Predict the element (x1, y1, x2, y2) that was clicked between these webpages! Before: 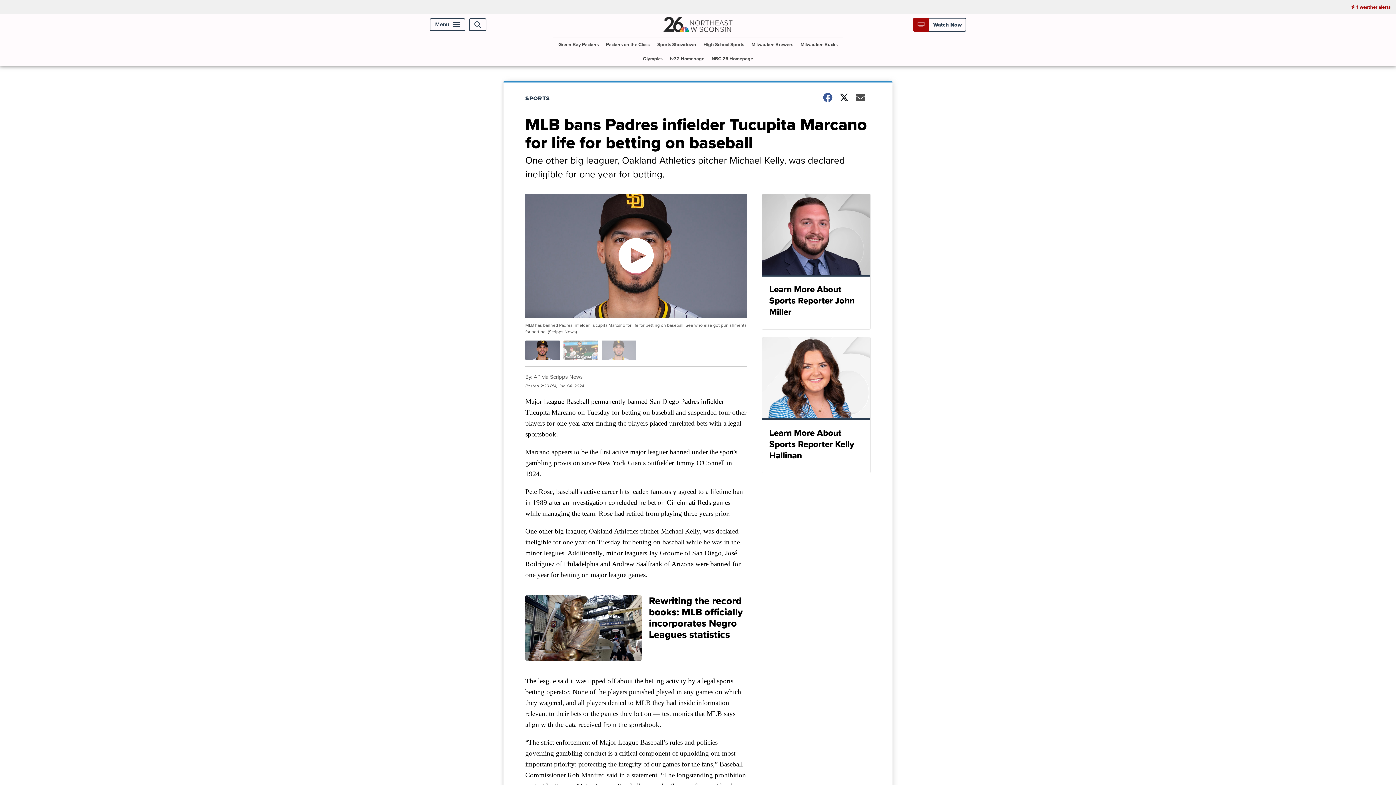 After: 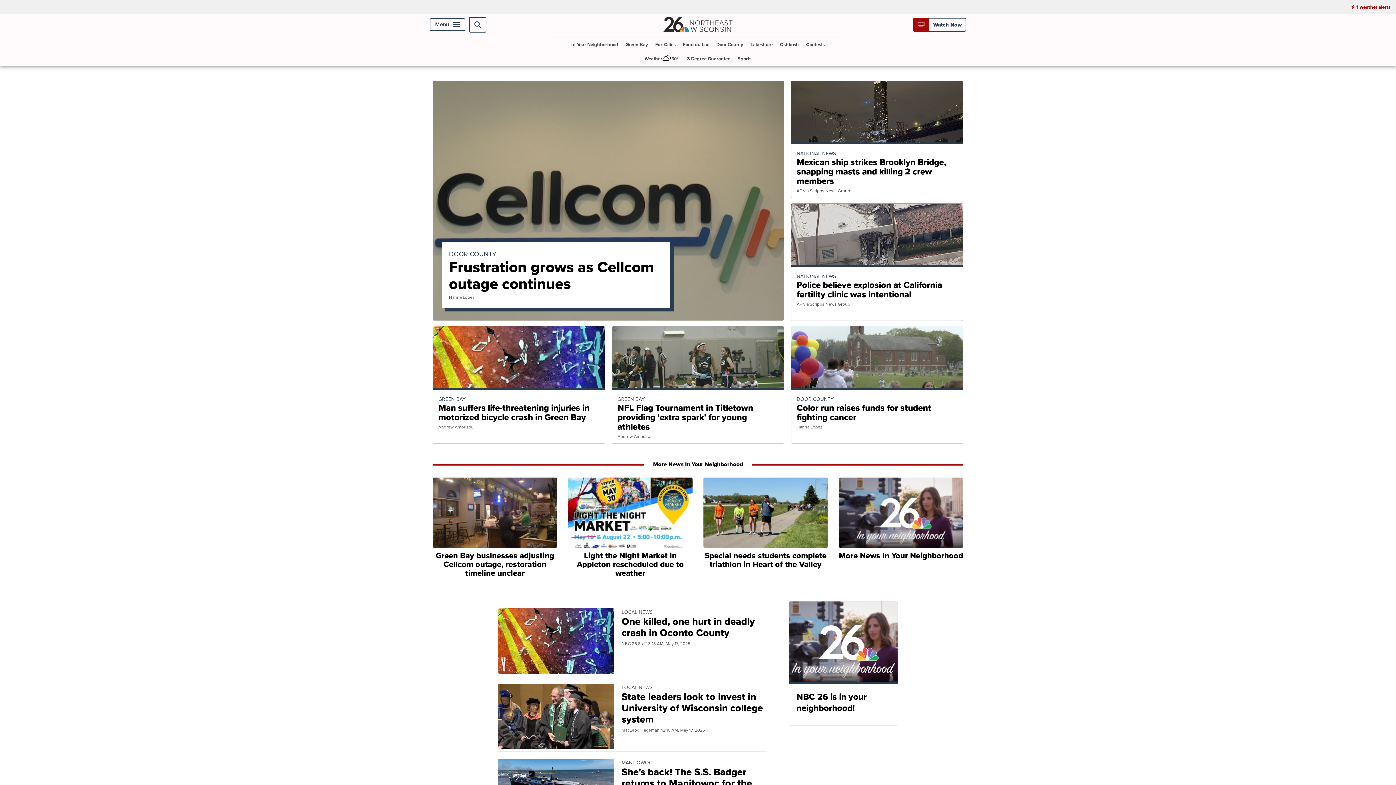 Action: bbox: (663, 26, 732, 34)